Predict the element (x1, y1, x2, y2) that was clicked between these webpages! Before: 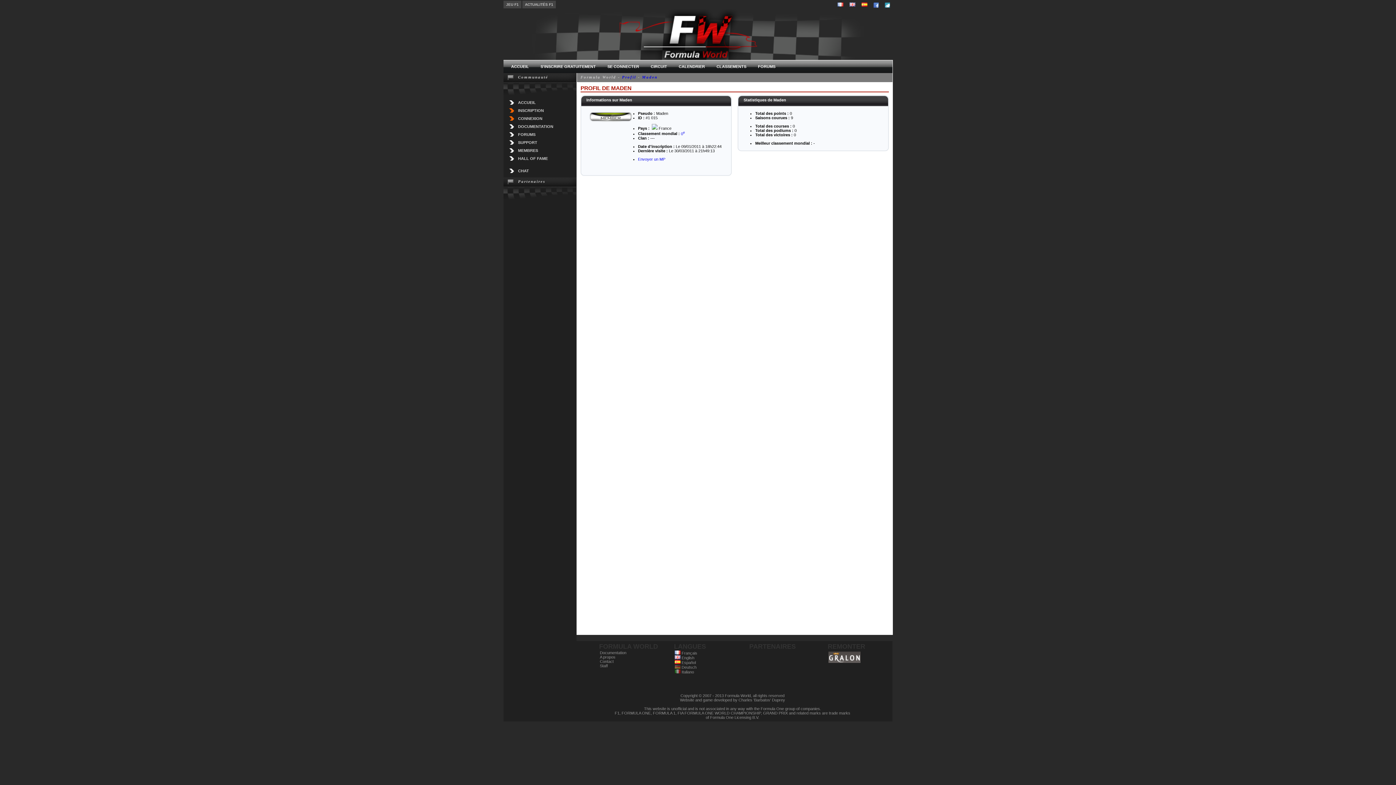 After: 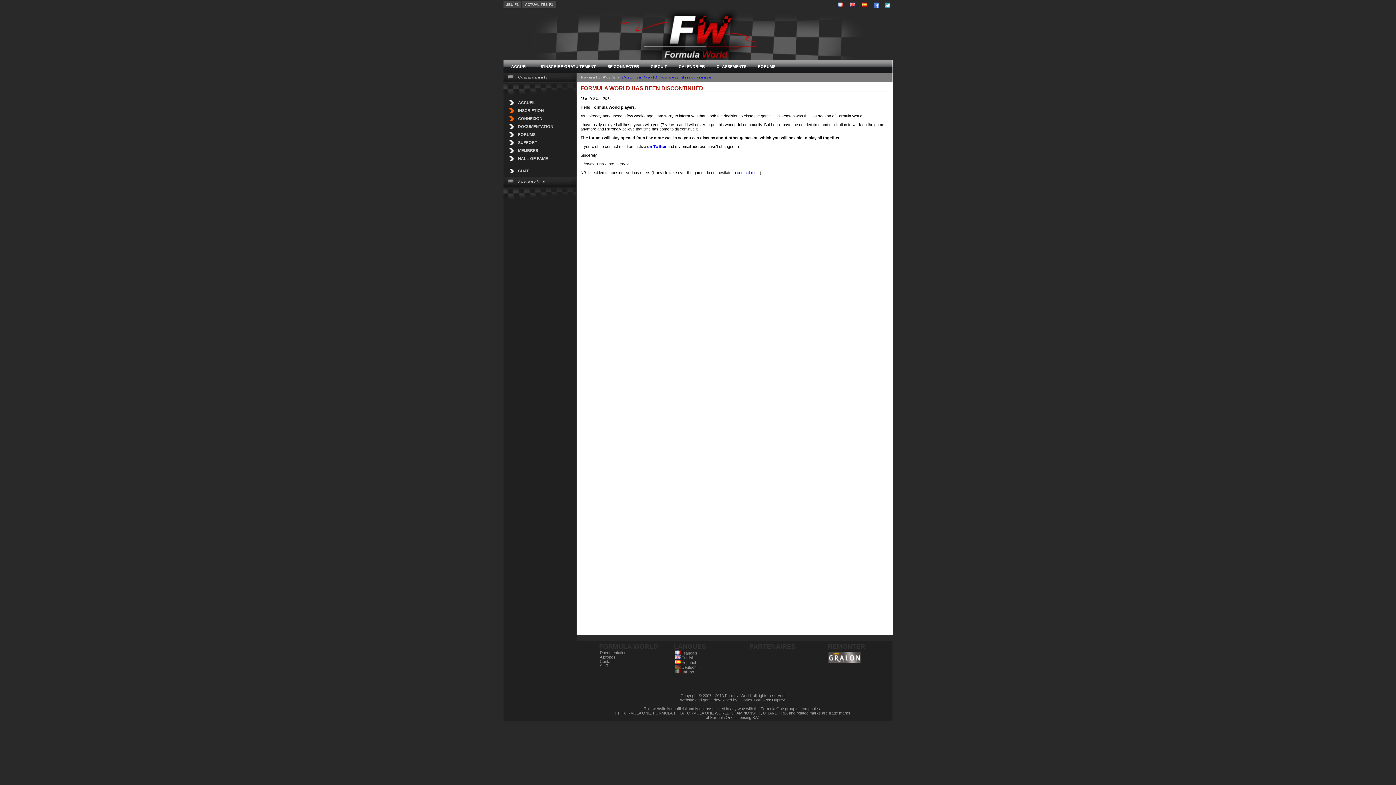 Action: bbox: (837, 2, 843, 6)